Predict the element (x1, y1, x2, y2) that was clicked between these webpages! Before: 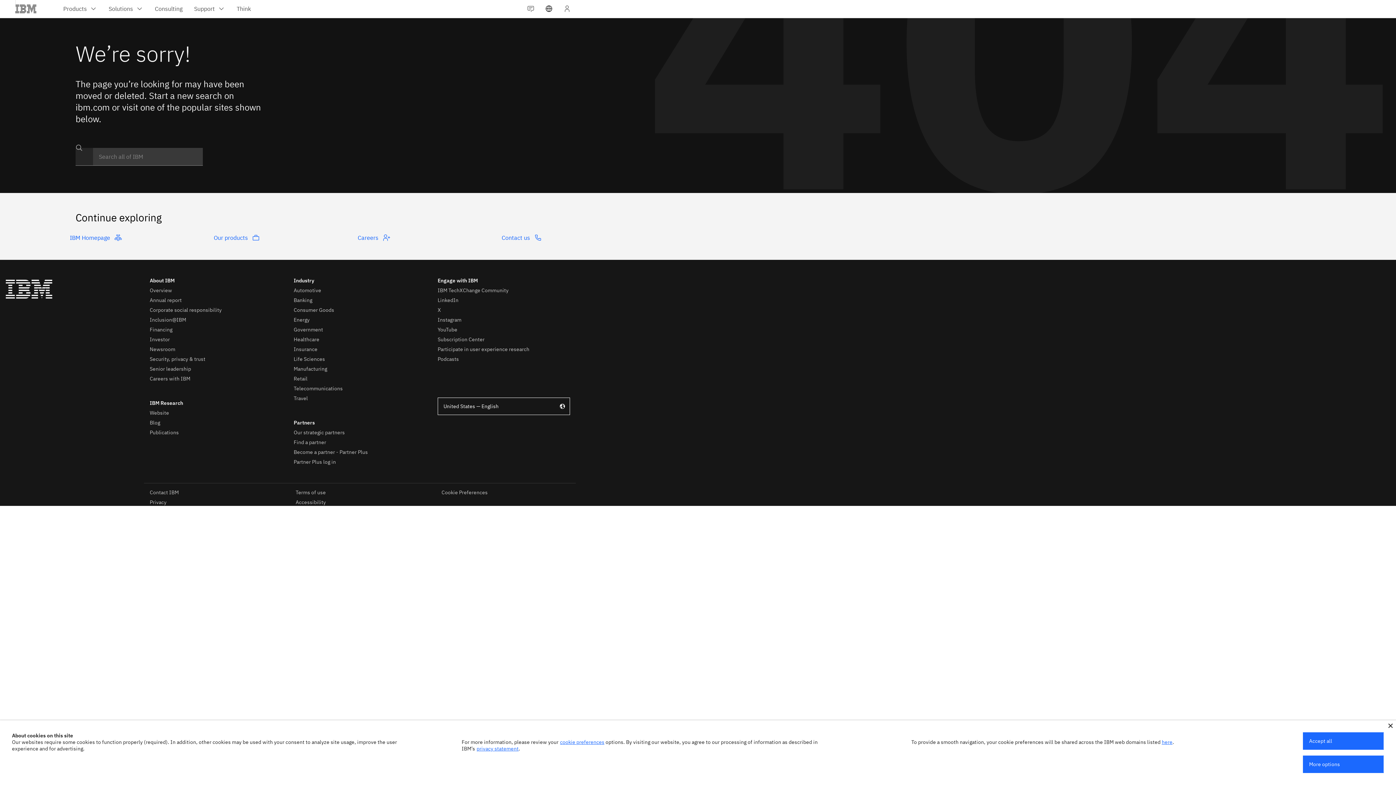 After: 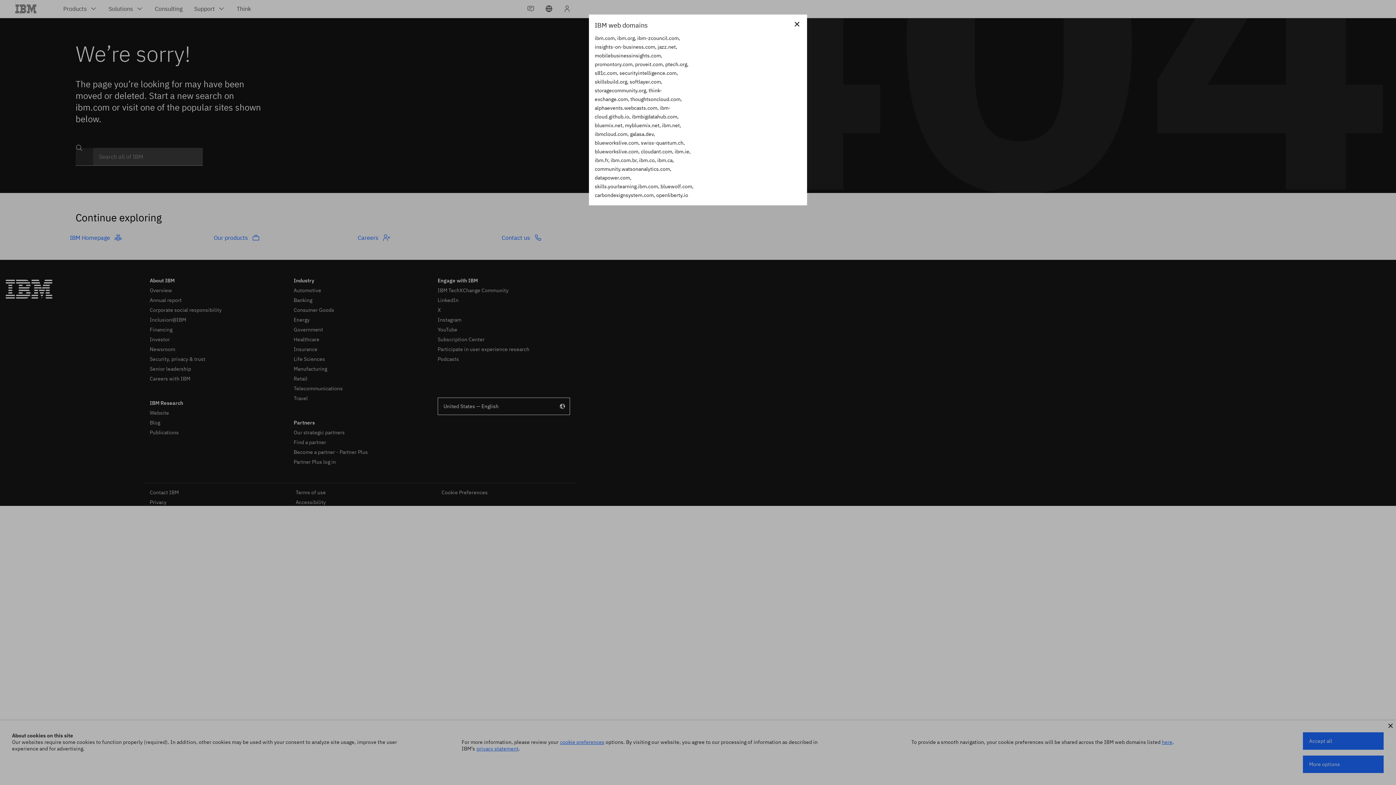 Action: bbox: (1162, 739, 1172, 745) label: here